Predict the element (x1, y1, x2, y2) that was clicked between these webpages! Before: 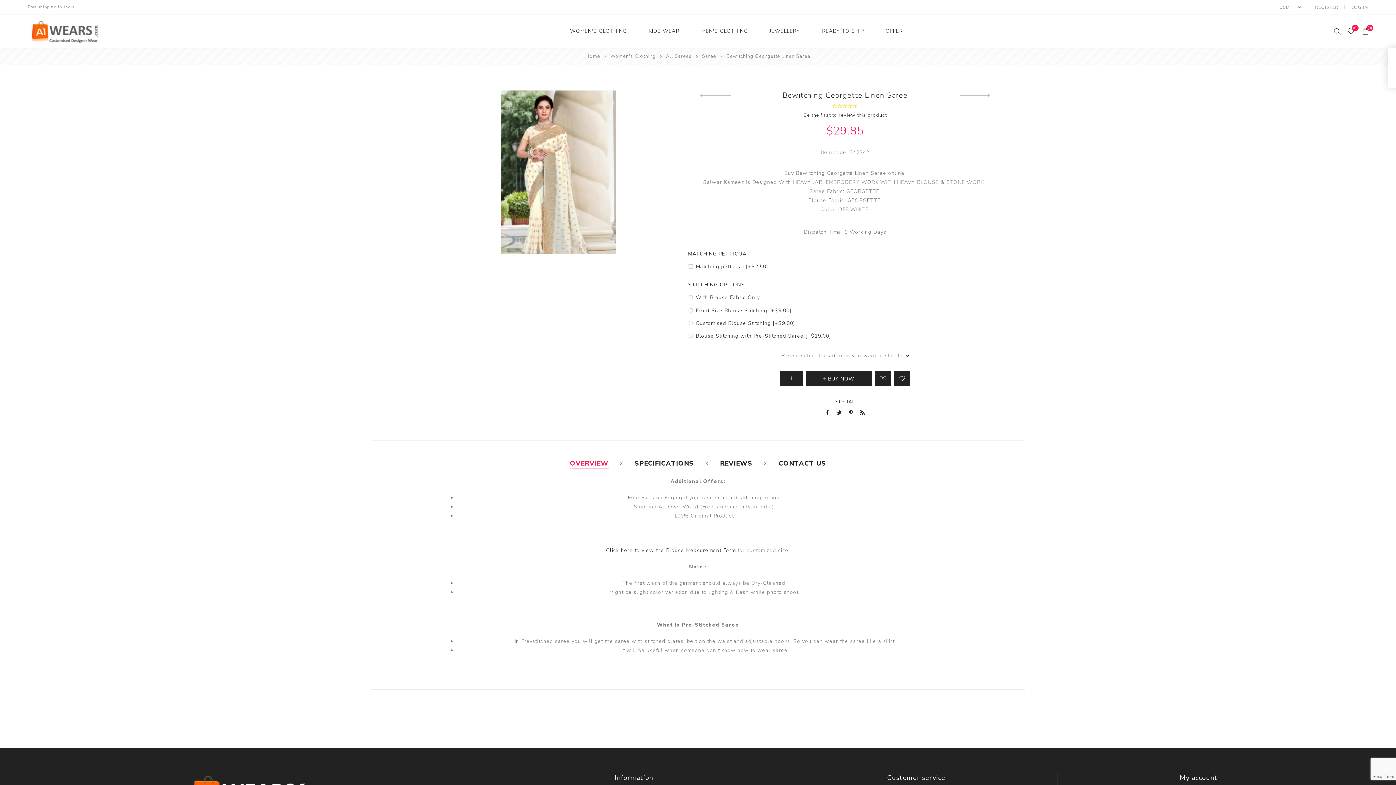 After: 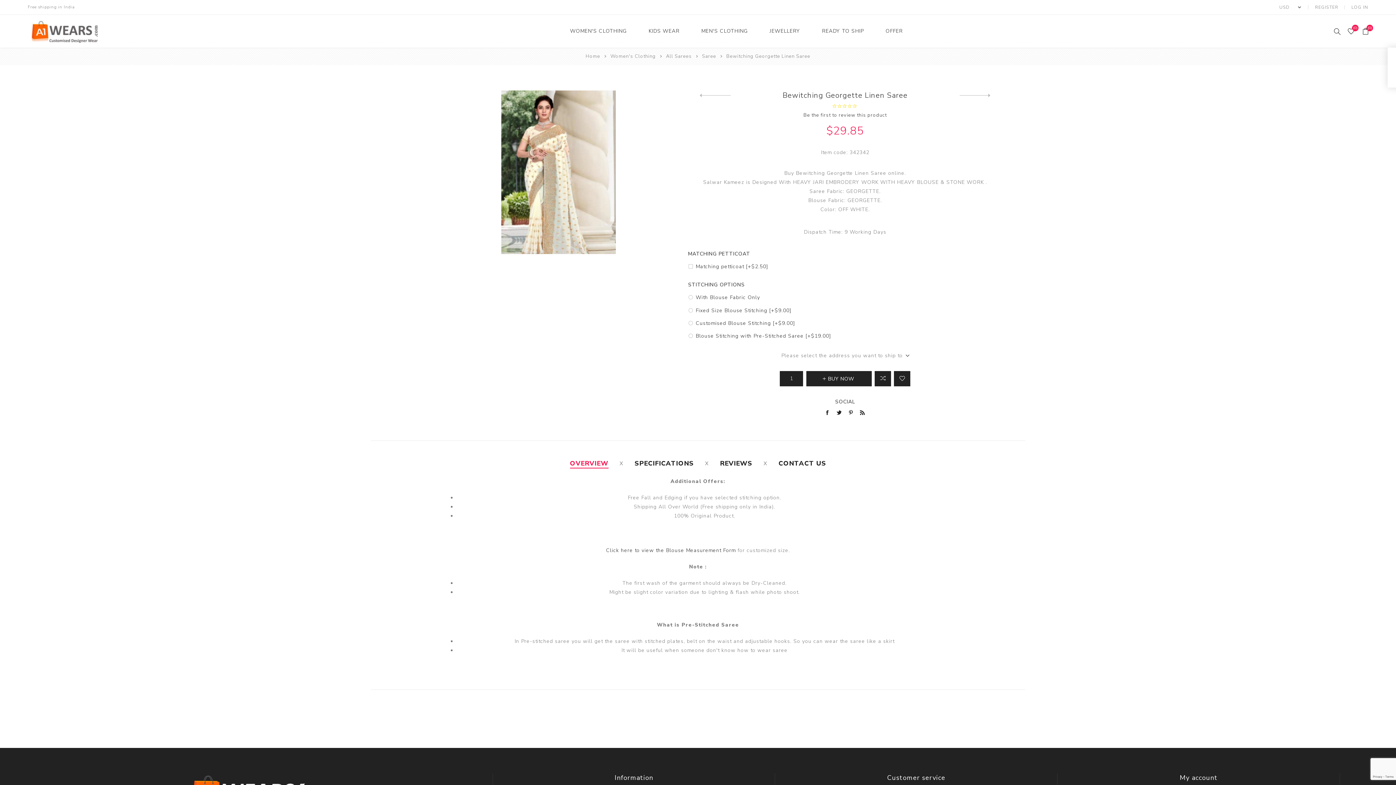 Action: label: Click here to view the Blouse Measurement Form  bbox: (606, 547, 737, 554)